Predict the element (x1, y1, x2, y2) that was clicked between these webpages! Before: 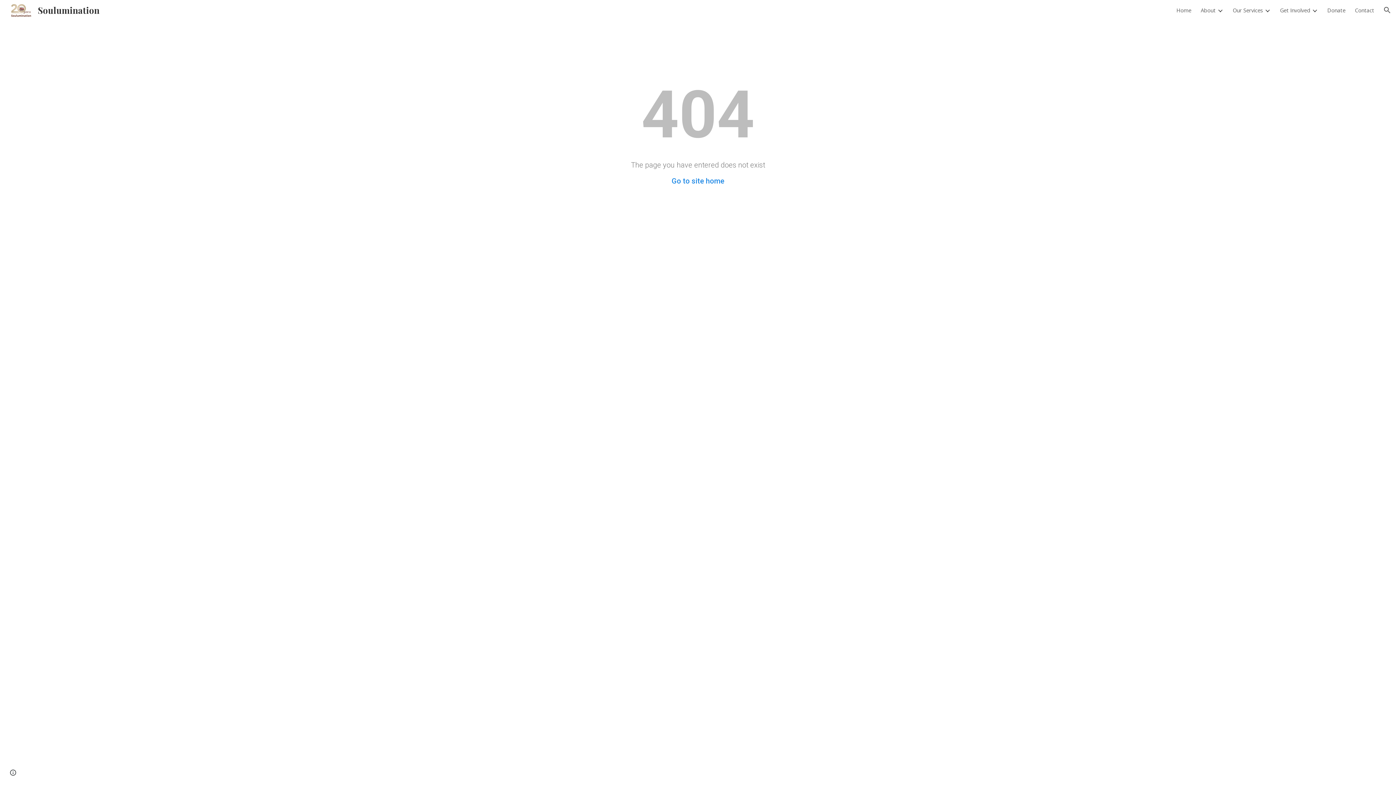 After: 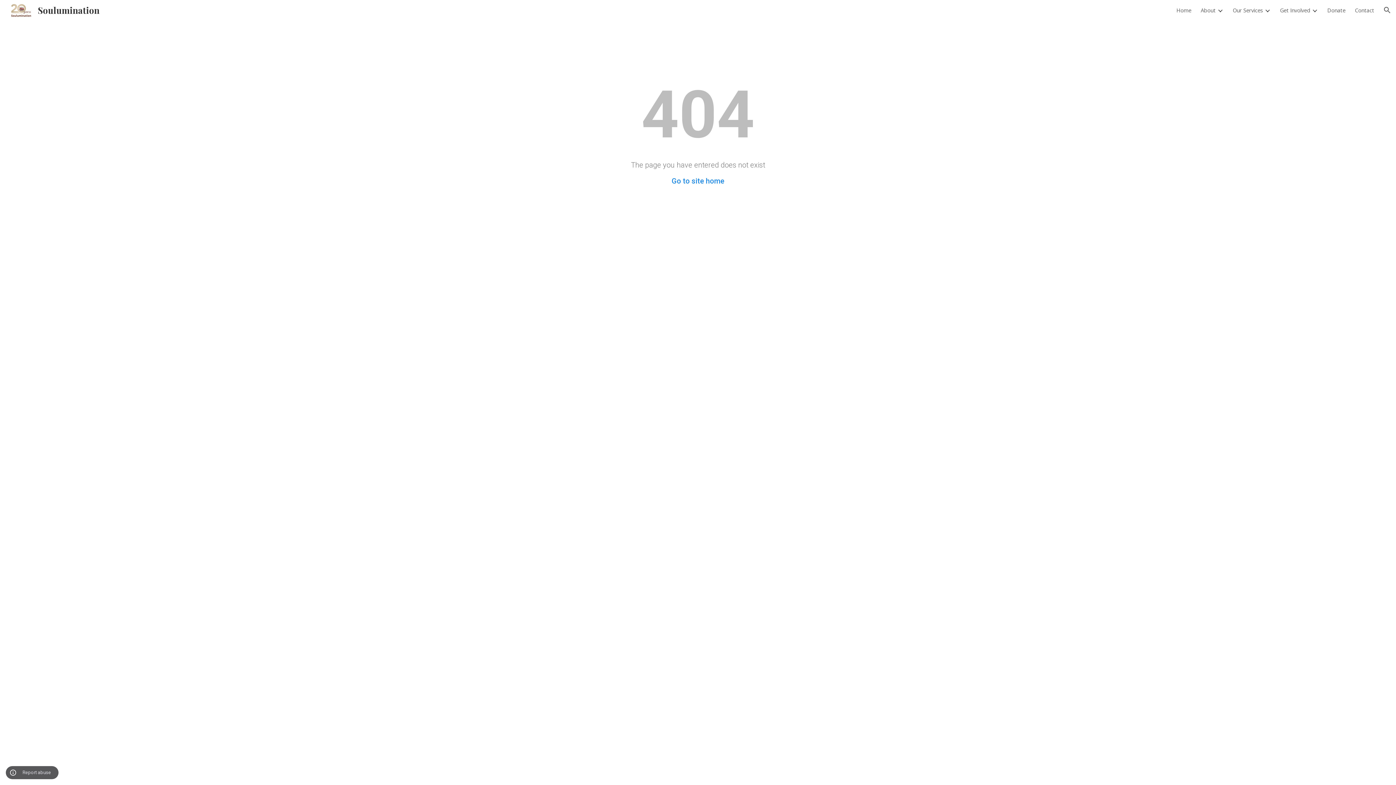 Action: label: Site actions bbox: (8, 768, 18, 778)